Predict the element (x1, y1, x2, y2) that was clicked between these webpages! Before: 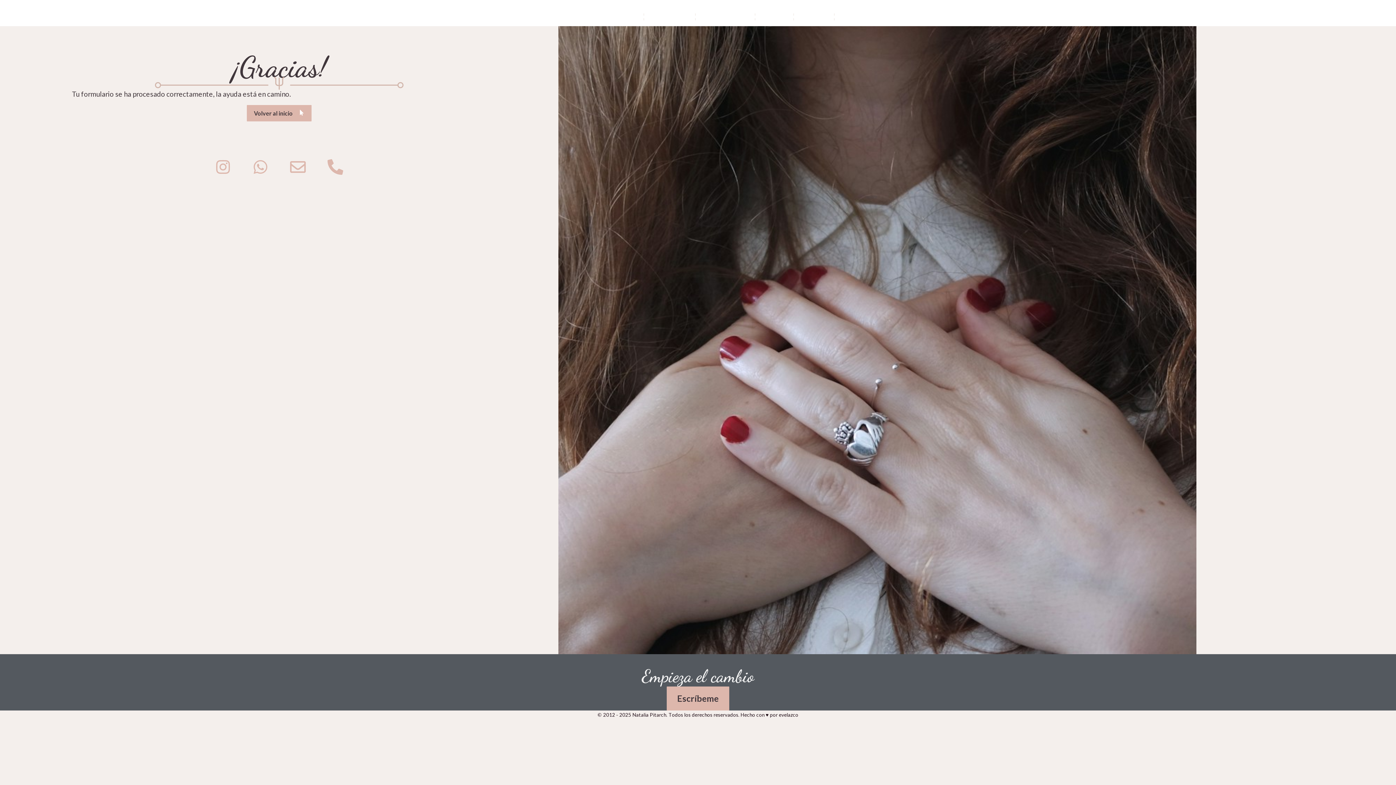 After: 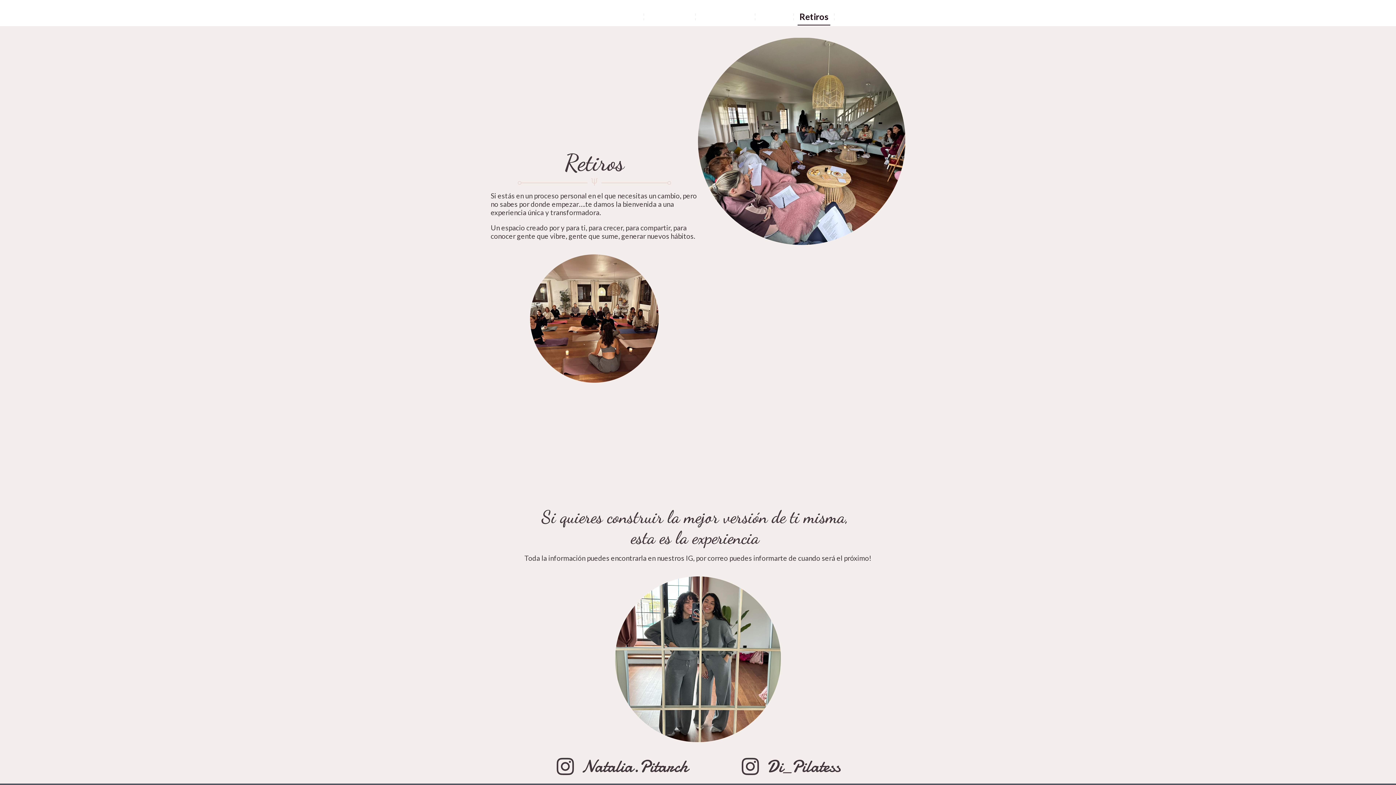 Action: label: Retiros bbox: (797, 8, 830, 25)